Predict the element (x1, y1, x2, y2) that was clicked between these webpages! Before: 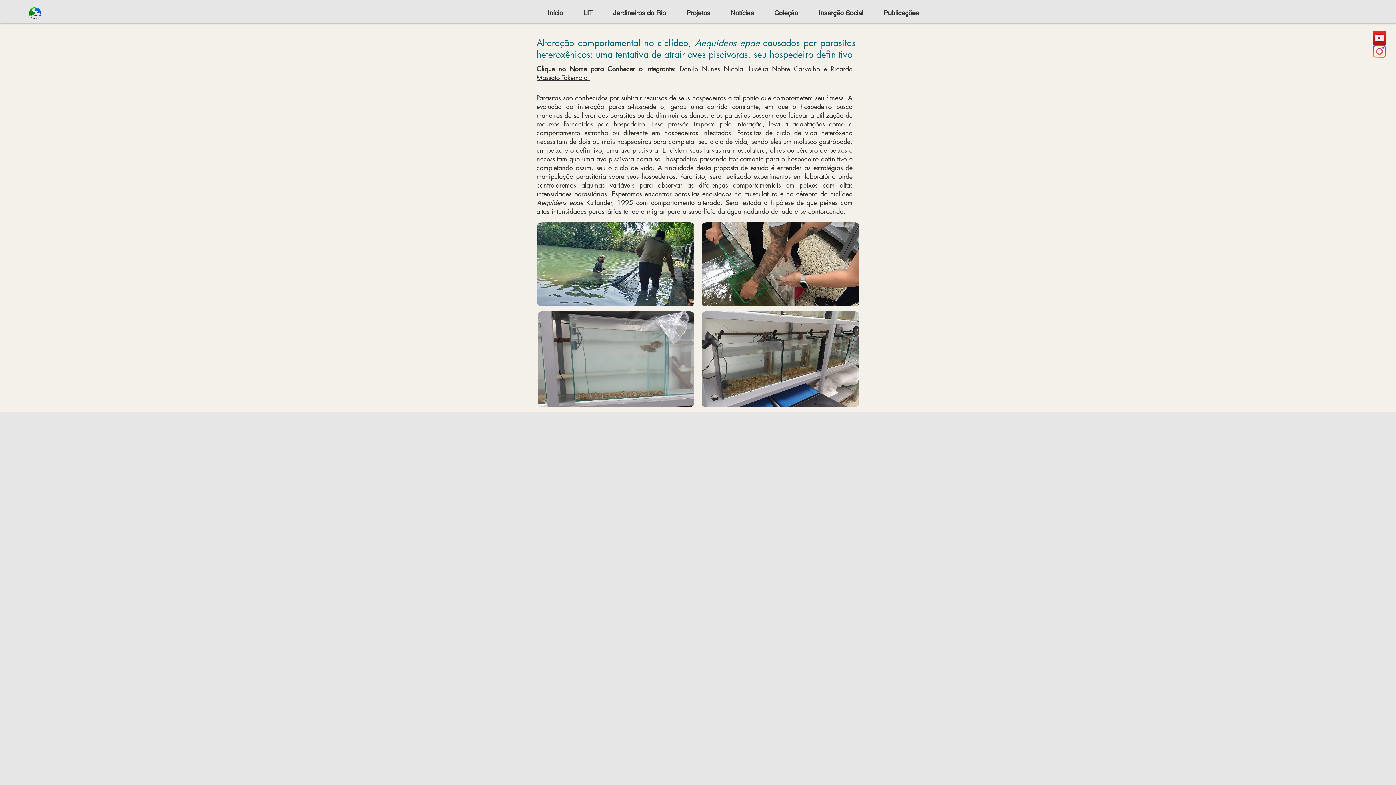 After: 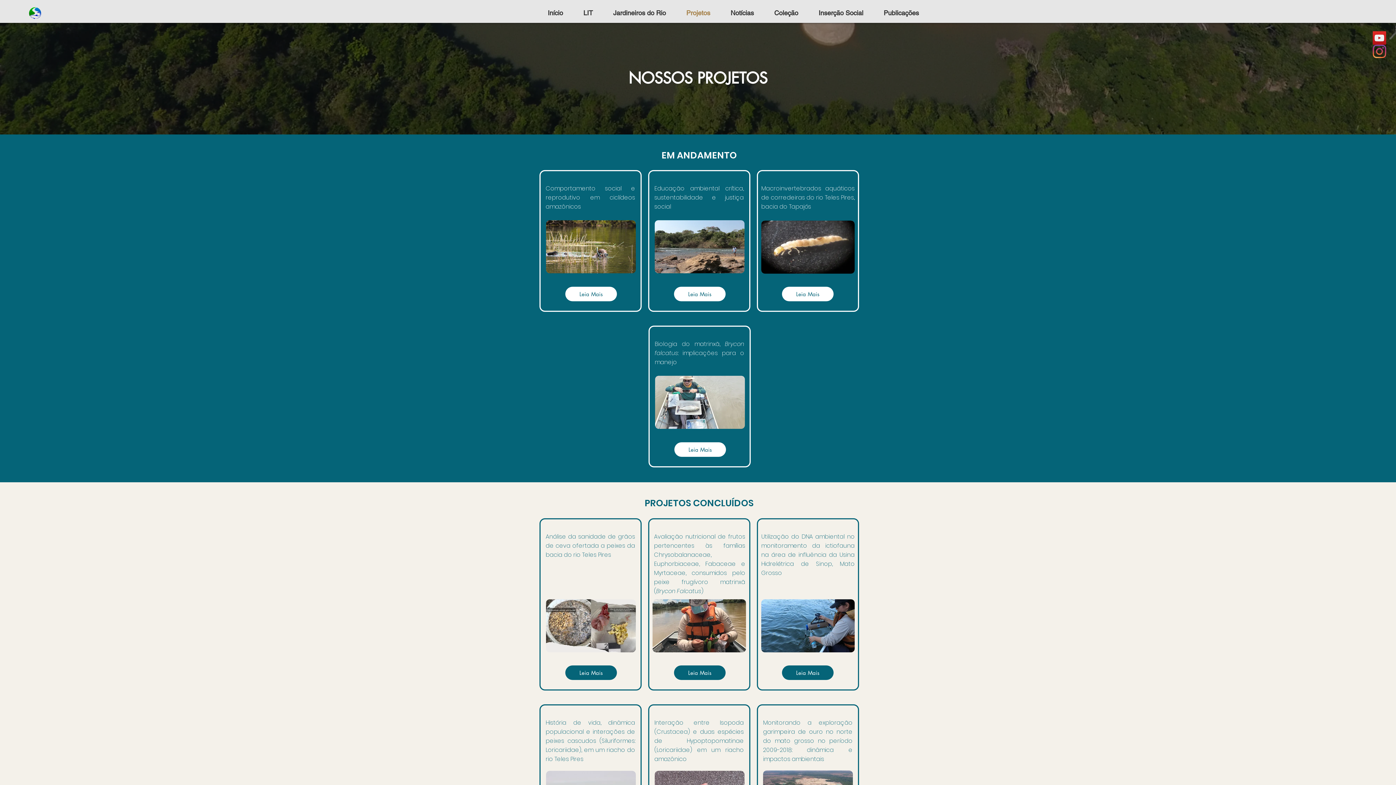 Action: label: Projetos bbox: (676, 6, 720, 19)